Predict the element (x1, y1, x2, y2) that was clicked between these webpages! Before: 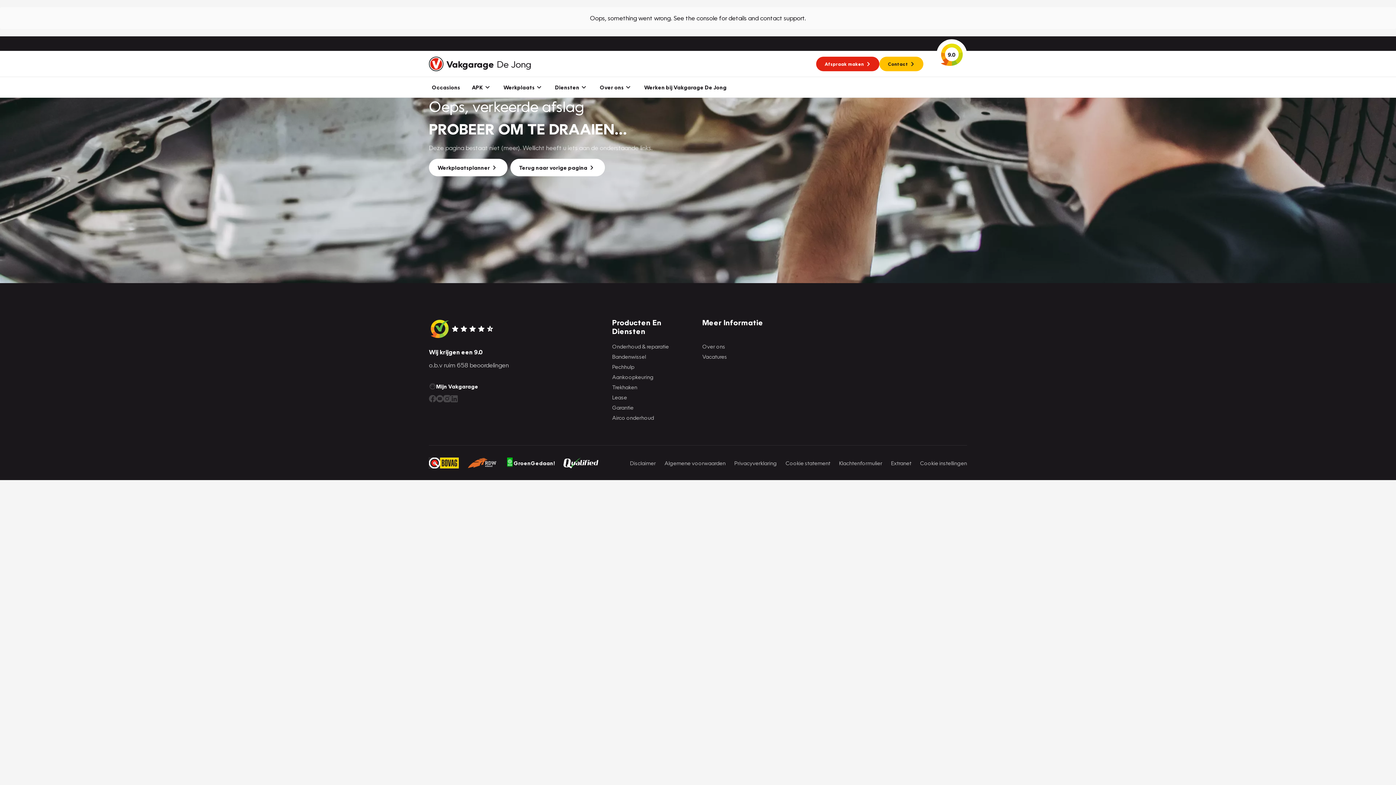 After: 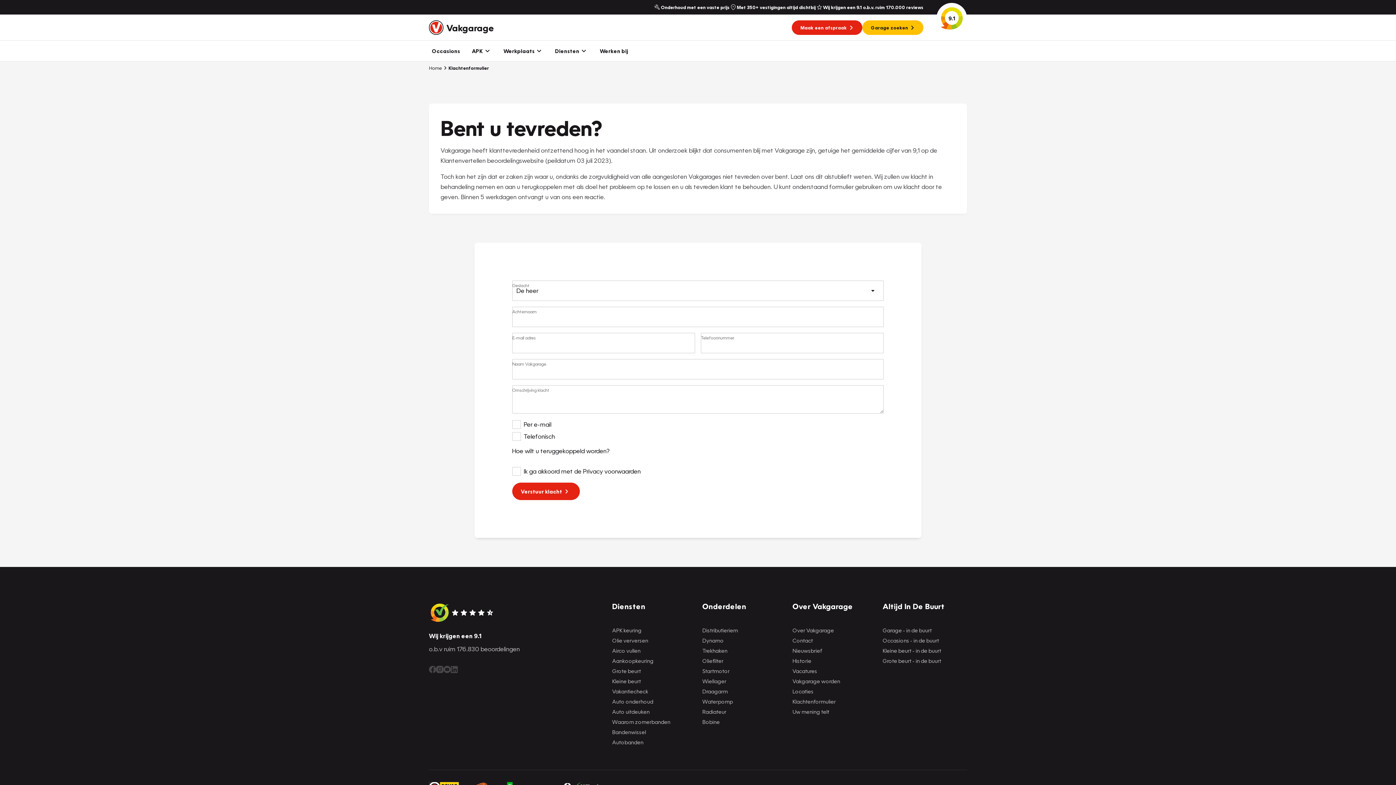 Action: label: Klachtenformulier bbox: (839, 458, 882, 467)